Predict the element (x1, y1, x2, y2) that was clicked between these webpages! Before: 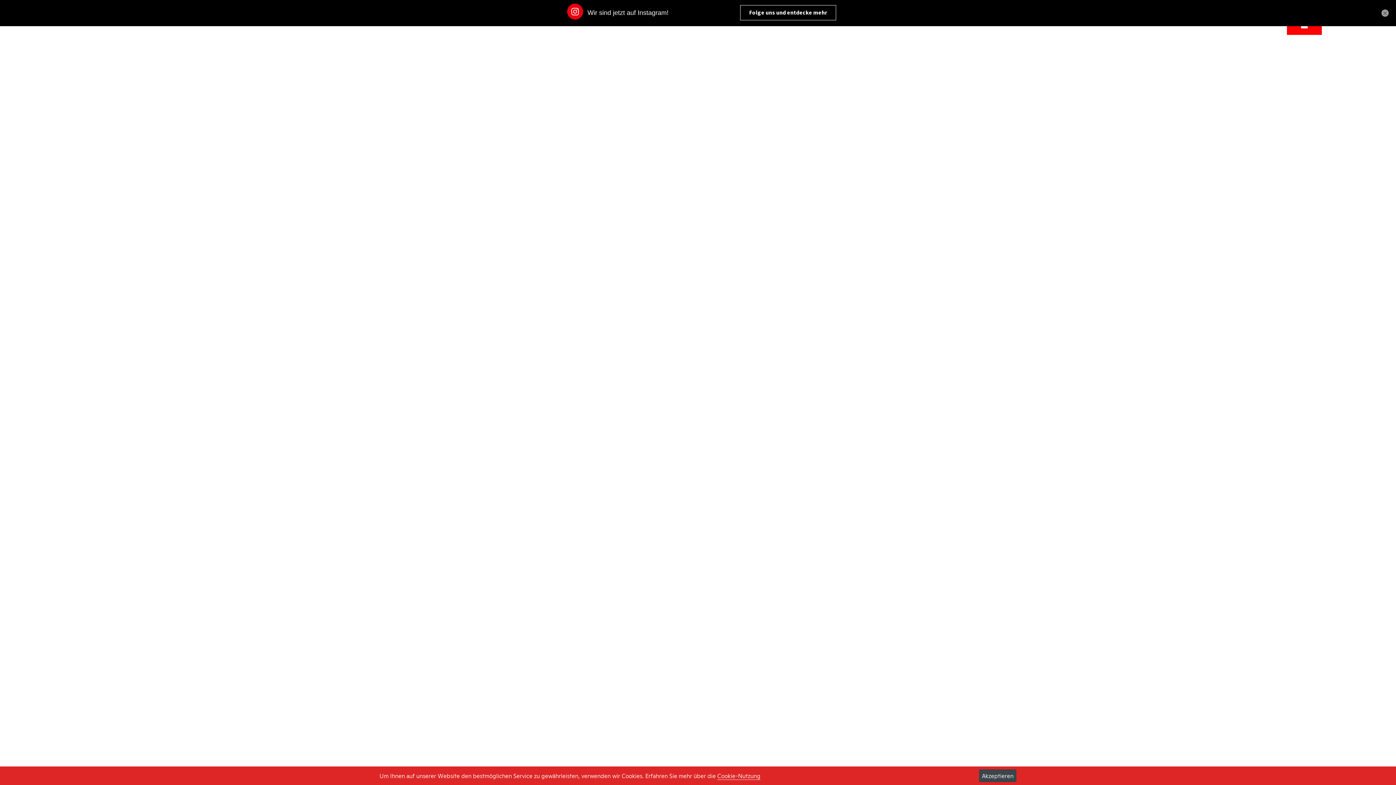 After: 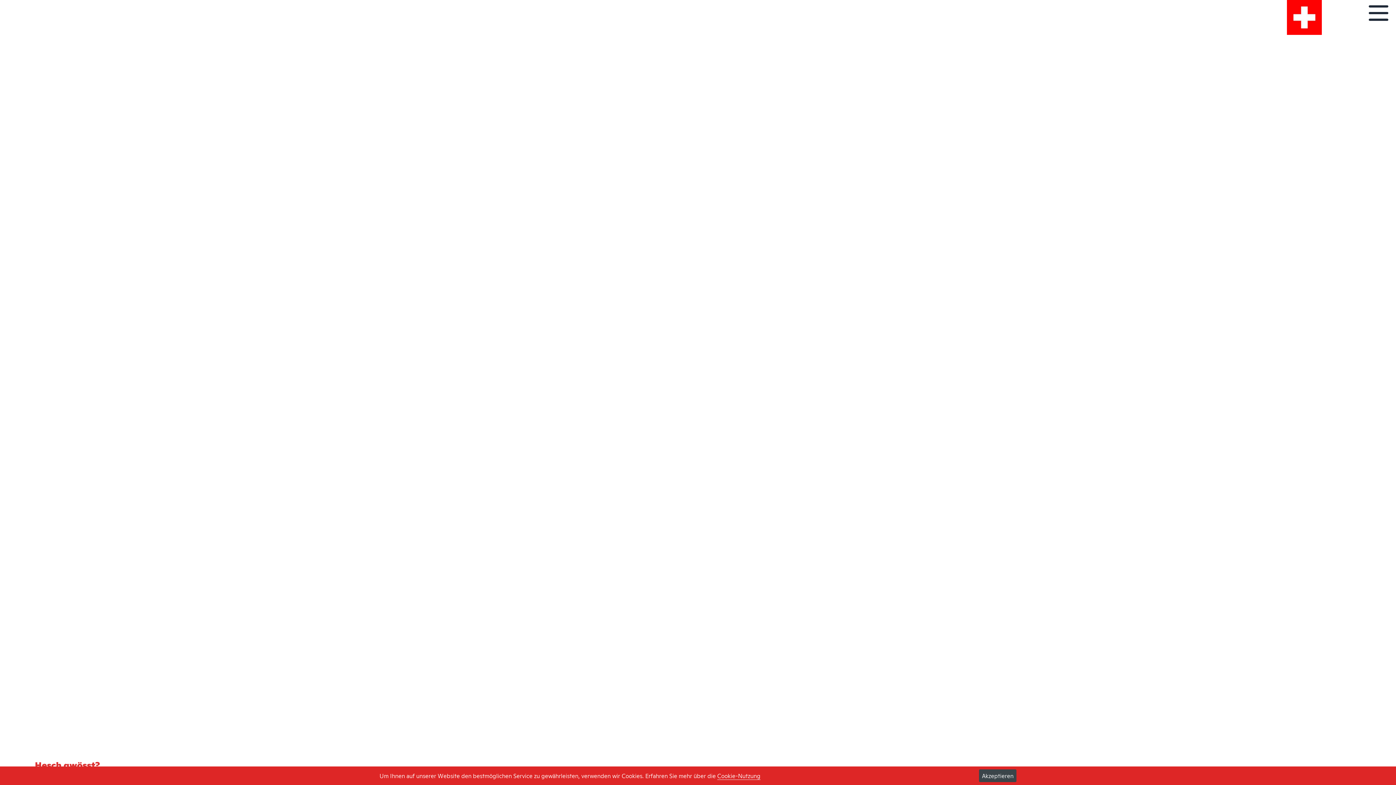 Action: label: Mehr erfahren bbox: (733, 204, 790, 221)